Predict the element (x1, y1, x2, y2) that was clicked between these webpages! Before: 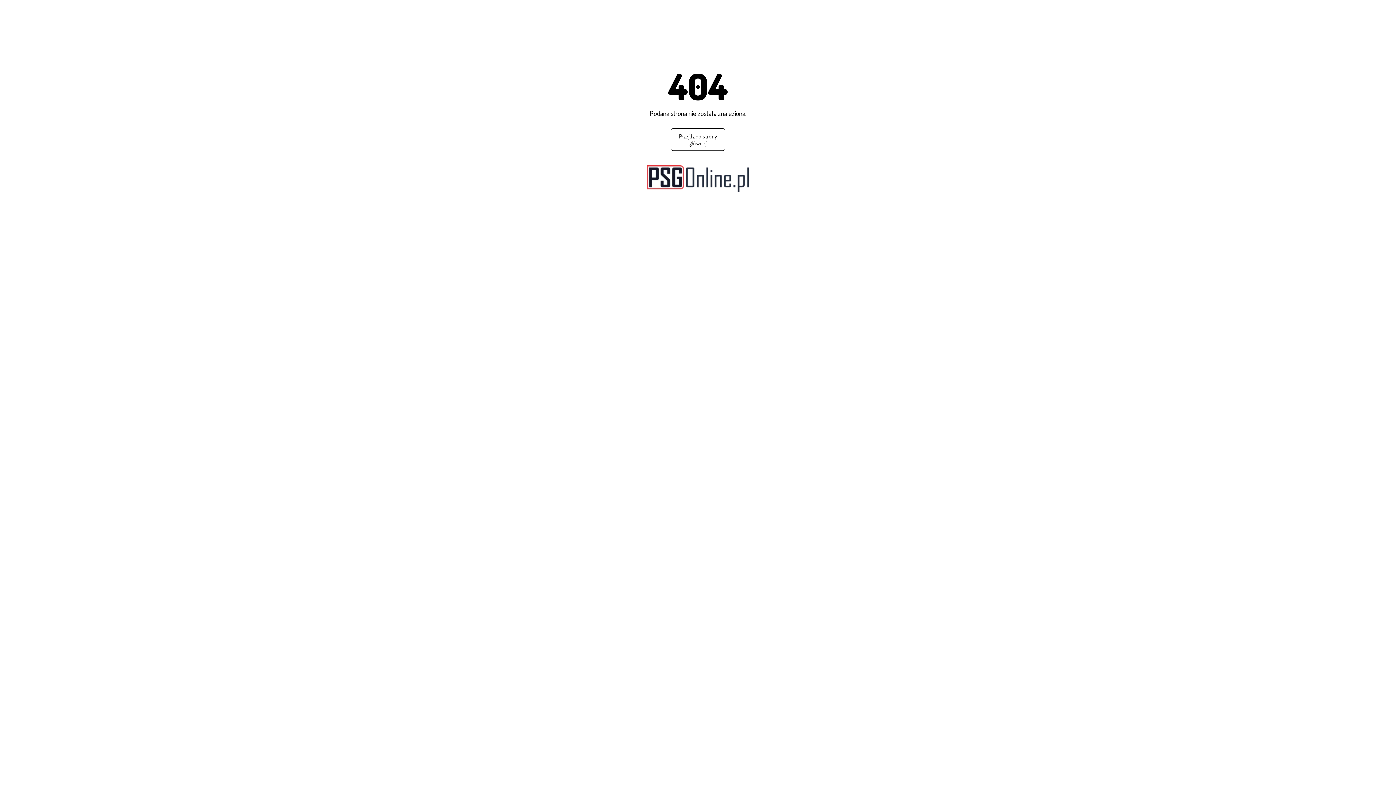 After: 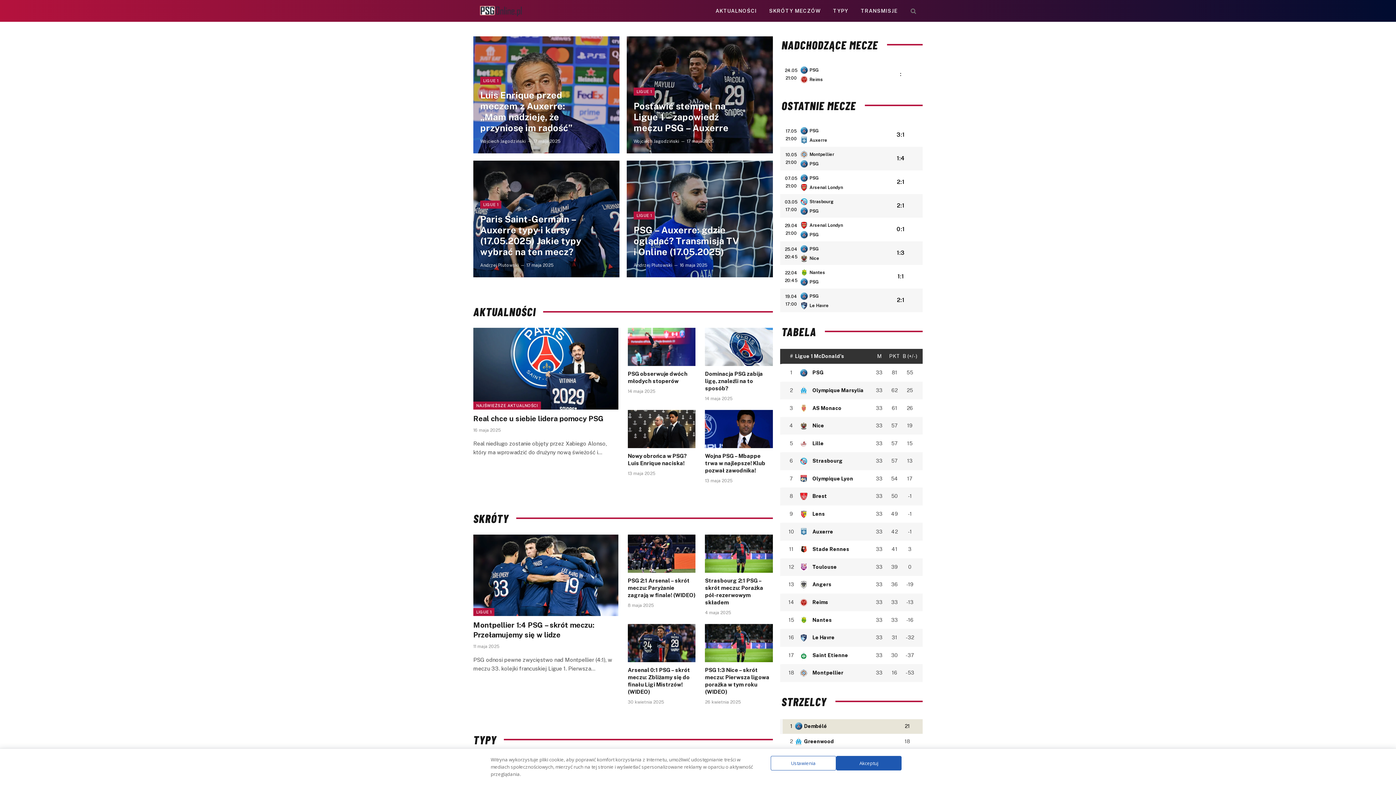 Action: bbox: (627, 128, 769, 150) label: Przejdź do strony głównej